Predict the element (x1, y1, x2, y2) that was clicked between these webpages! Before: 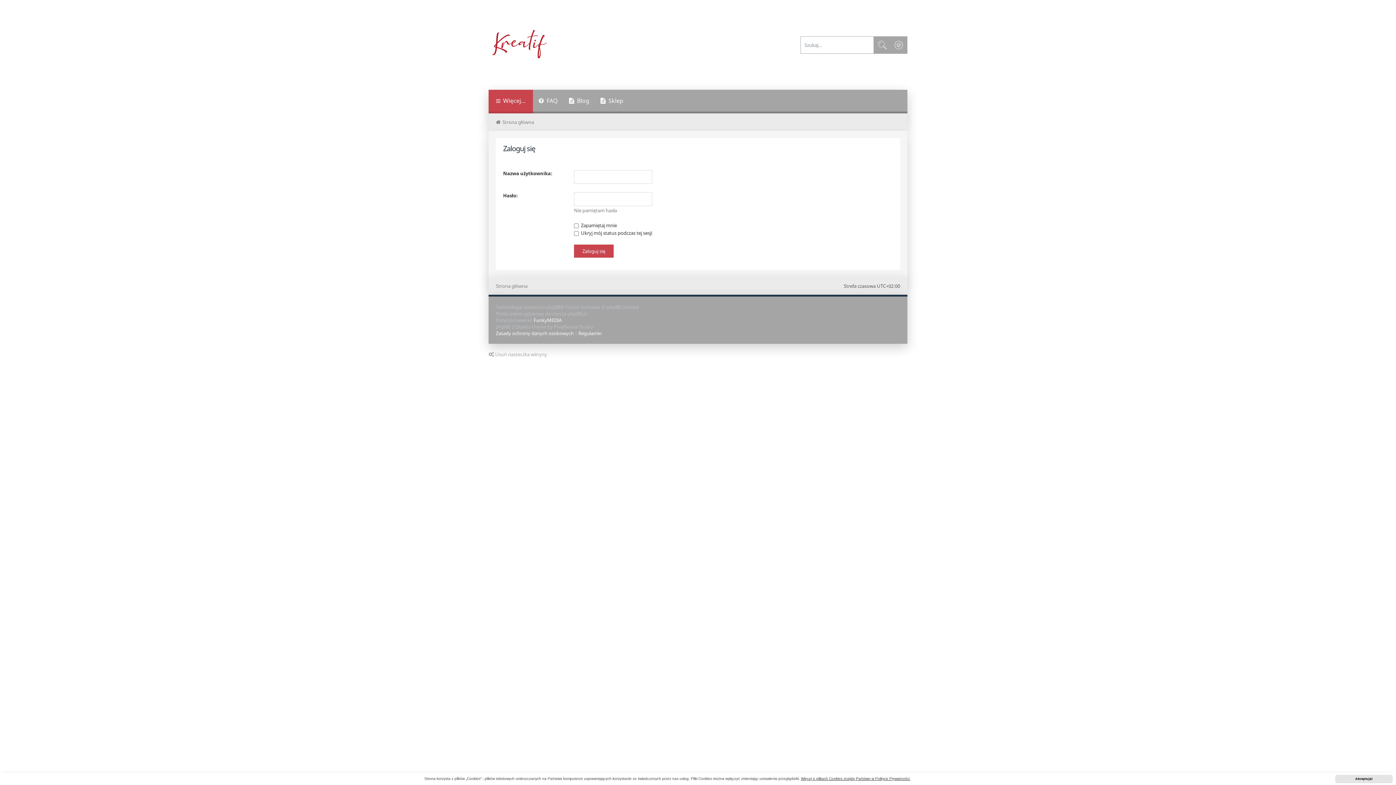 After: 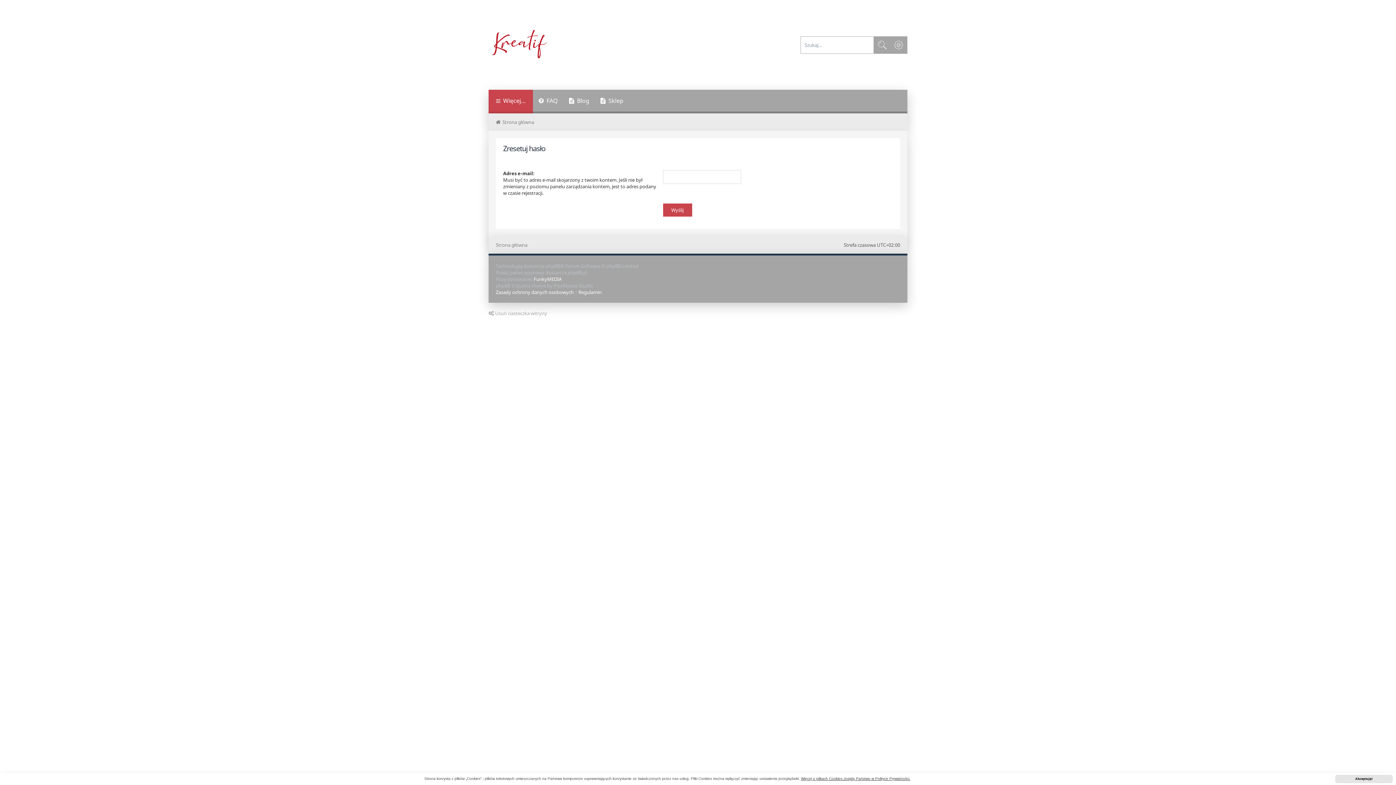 Action: label: Nie pamiętam hasła bbox: (574, 207, 617, 213)